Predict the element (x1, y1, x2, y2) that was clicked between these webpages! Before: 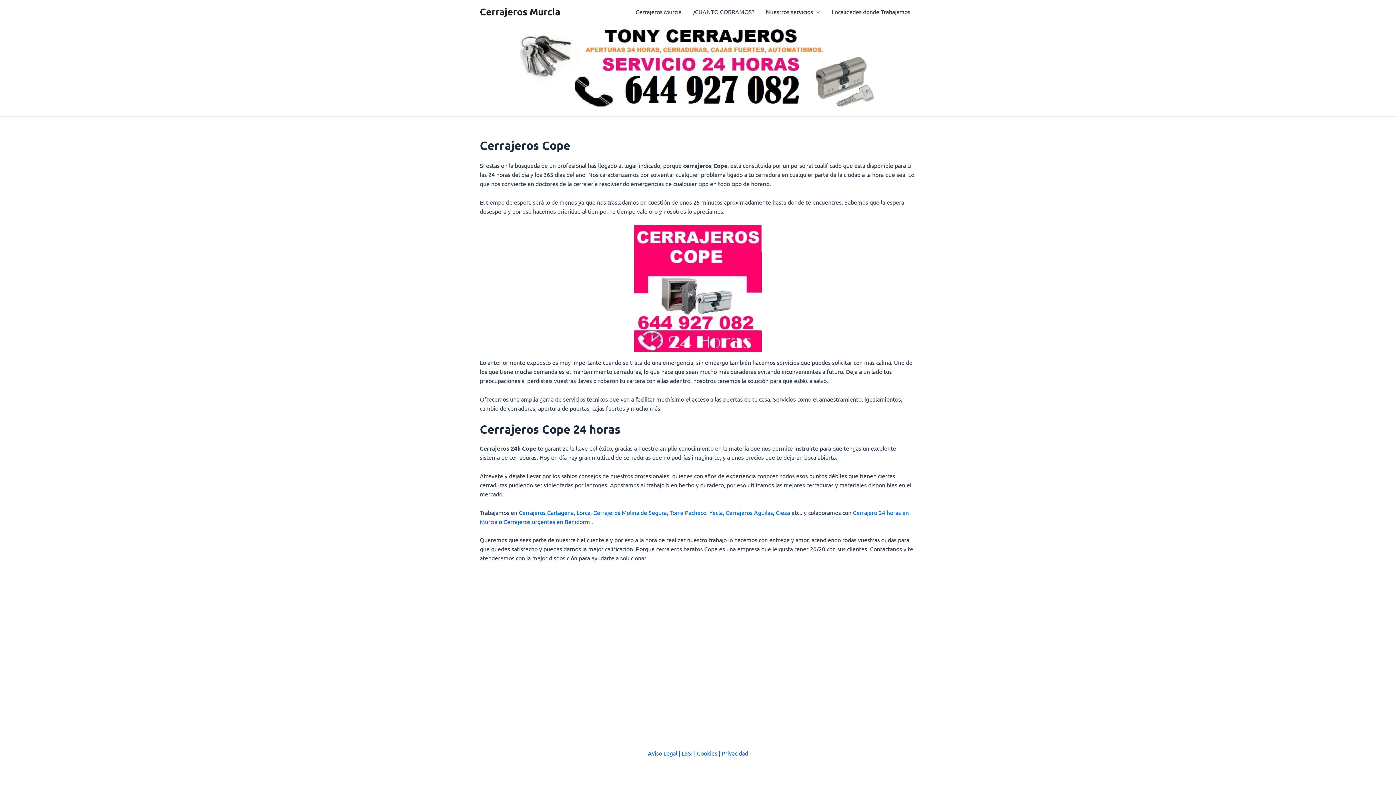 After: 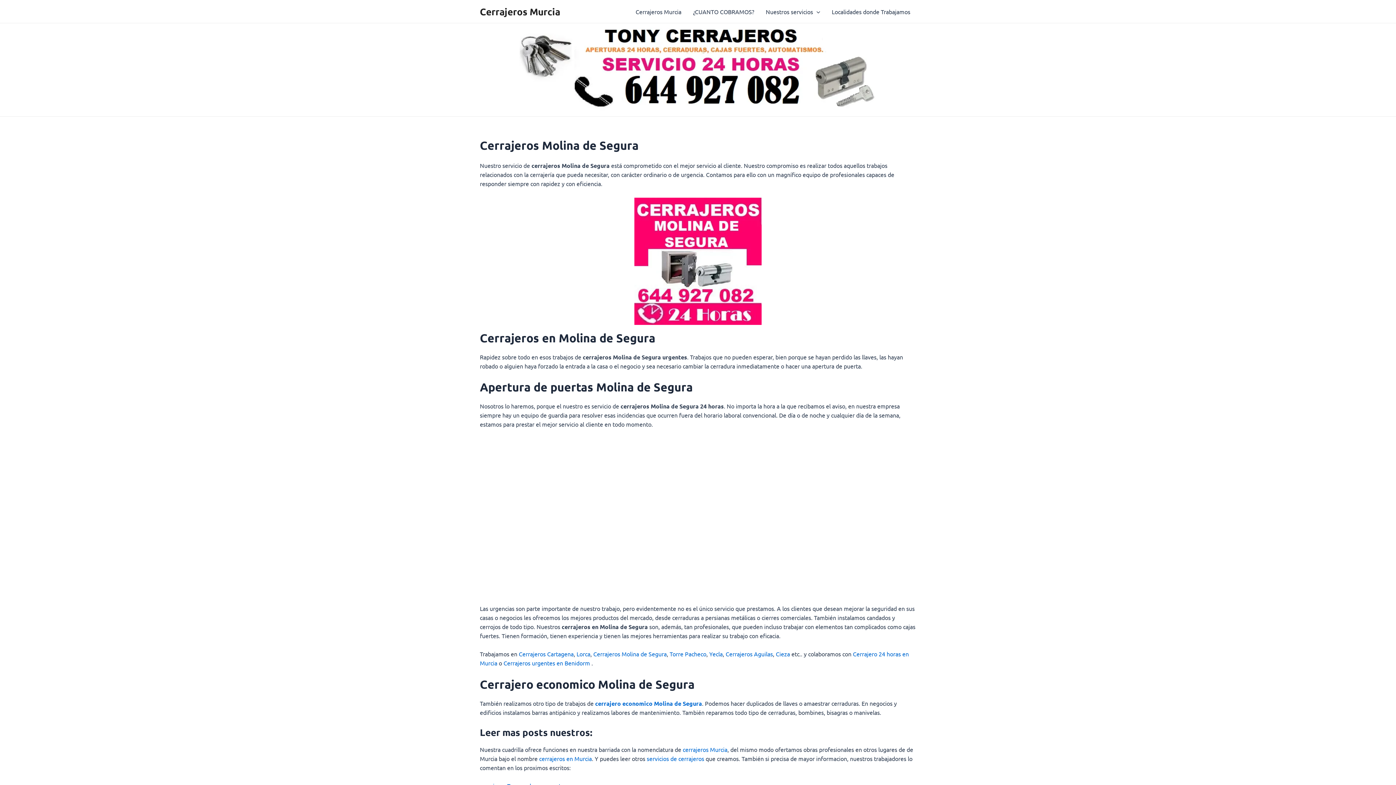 Action: bbox: (593, 508, 666, 516) label: Cerrajeros Molina de Segura